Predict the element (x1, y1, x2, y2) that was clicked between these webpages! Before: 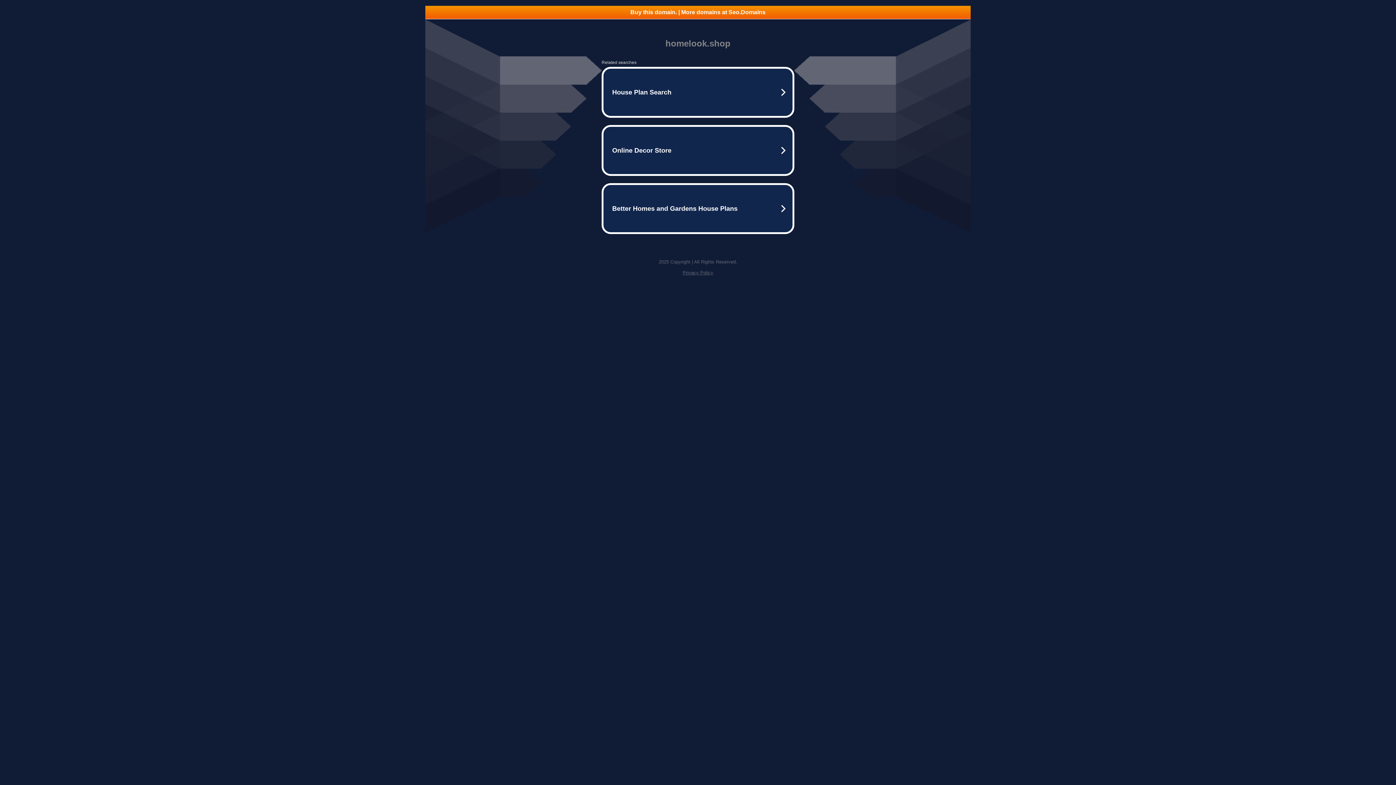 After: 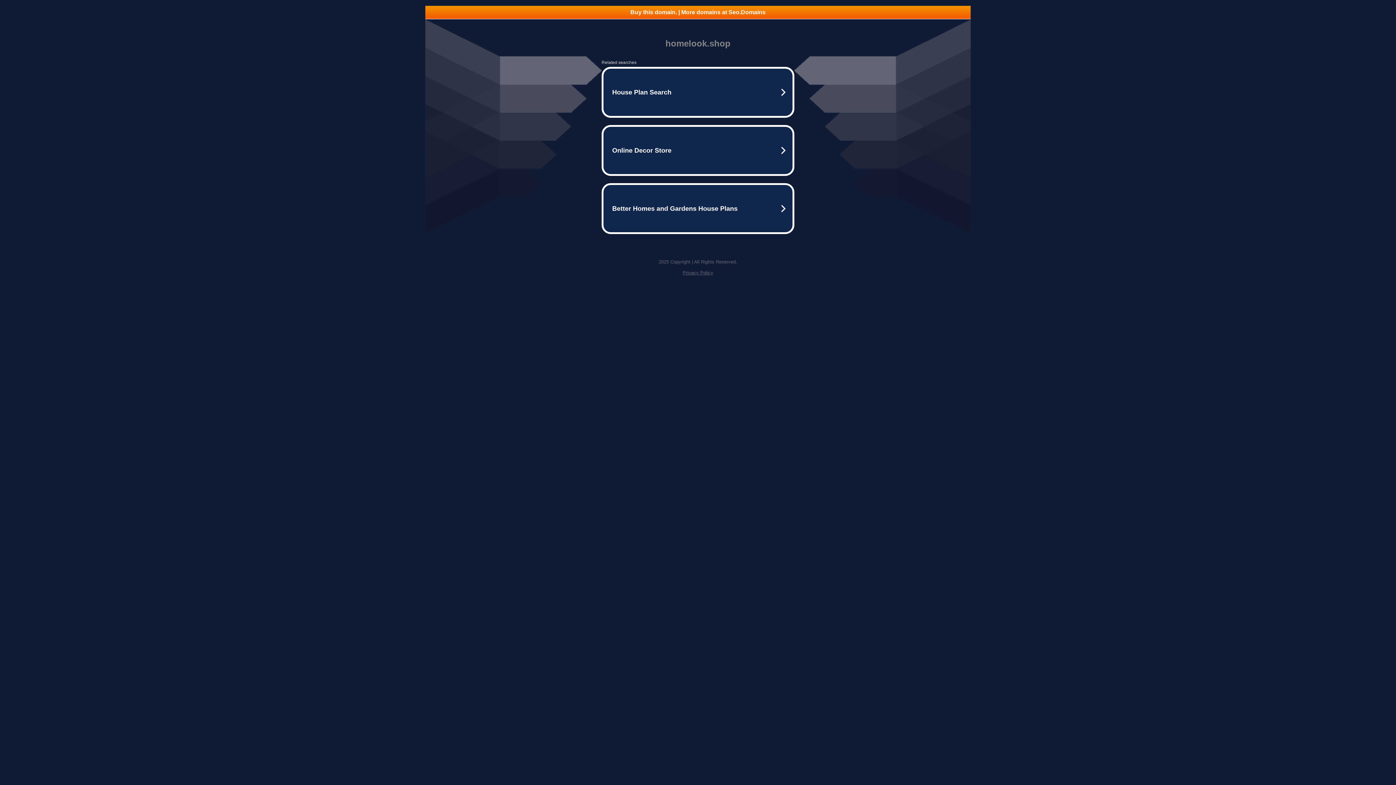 Action: label: Privacy Policy bbox: (682, 270, 713, 275)